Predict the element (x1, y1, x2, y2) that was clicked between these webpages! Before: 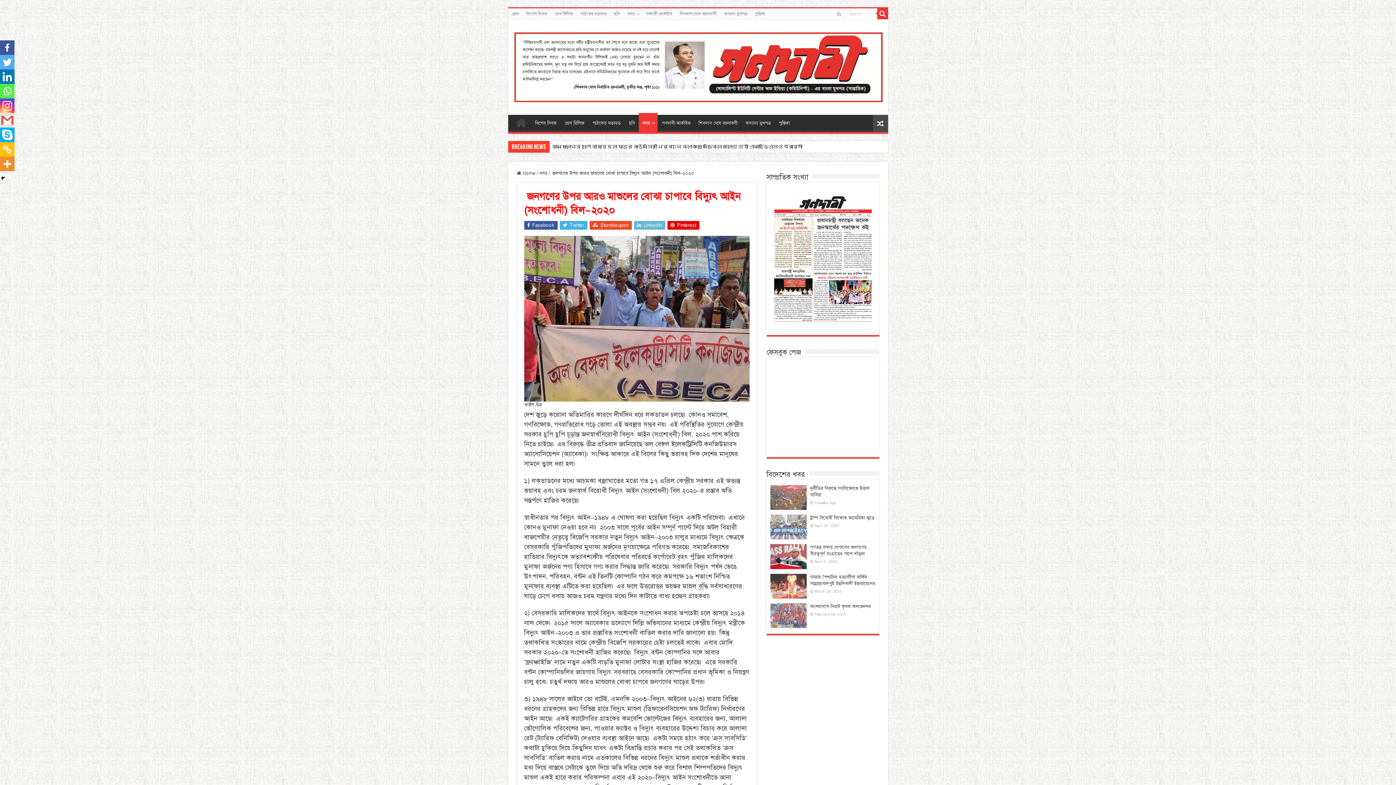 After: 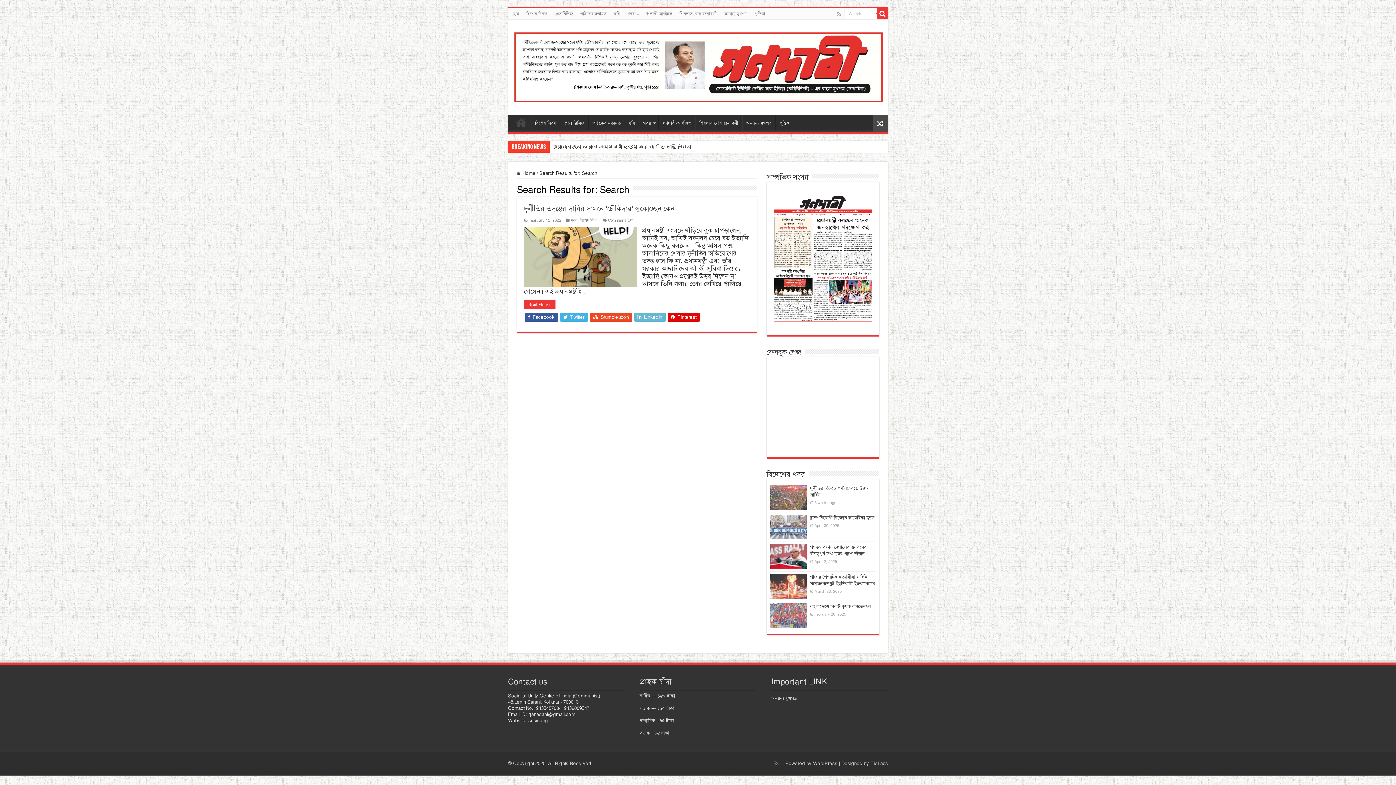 Action: bbox: (877, 8, 888, 19)